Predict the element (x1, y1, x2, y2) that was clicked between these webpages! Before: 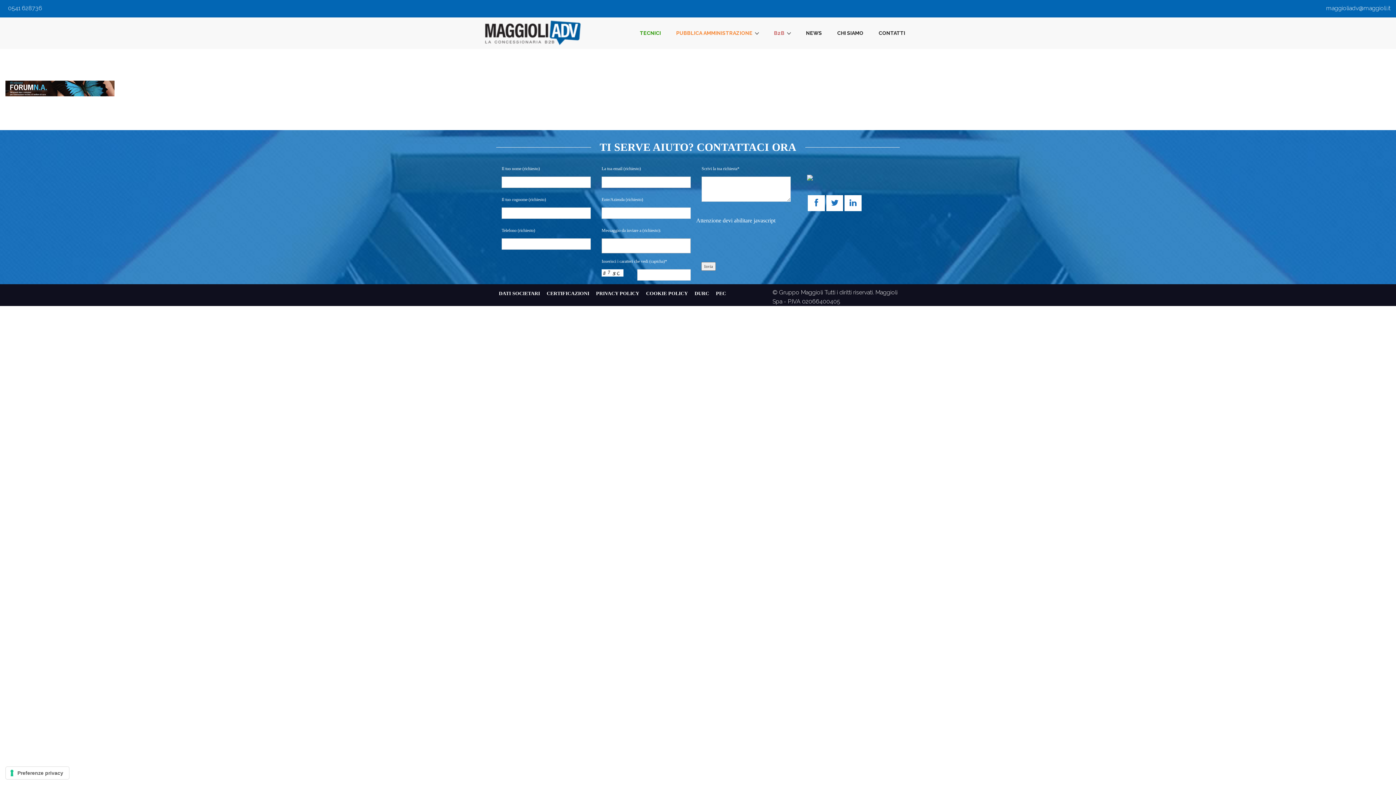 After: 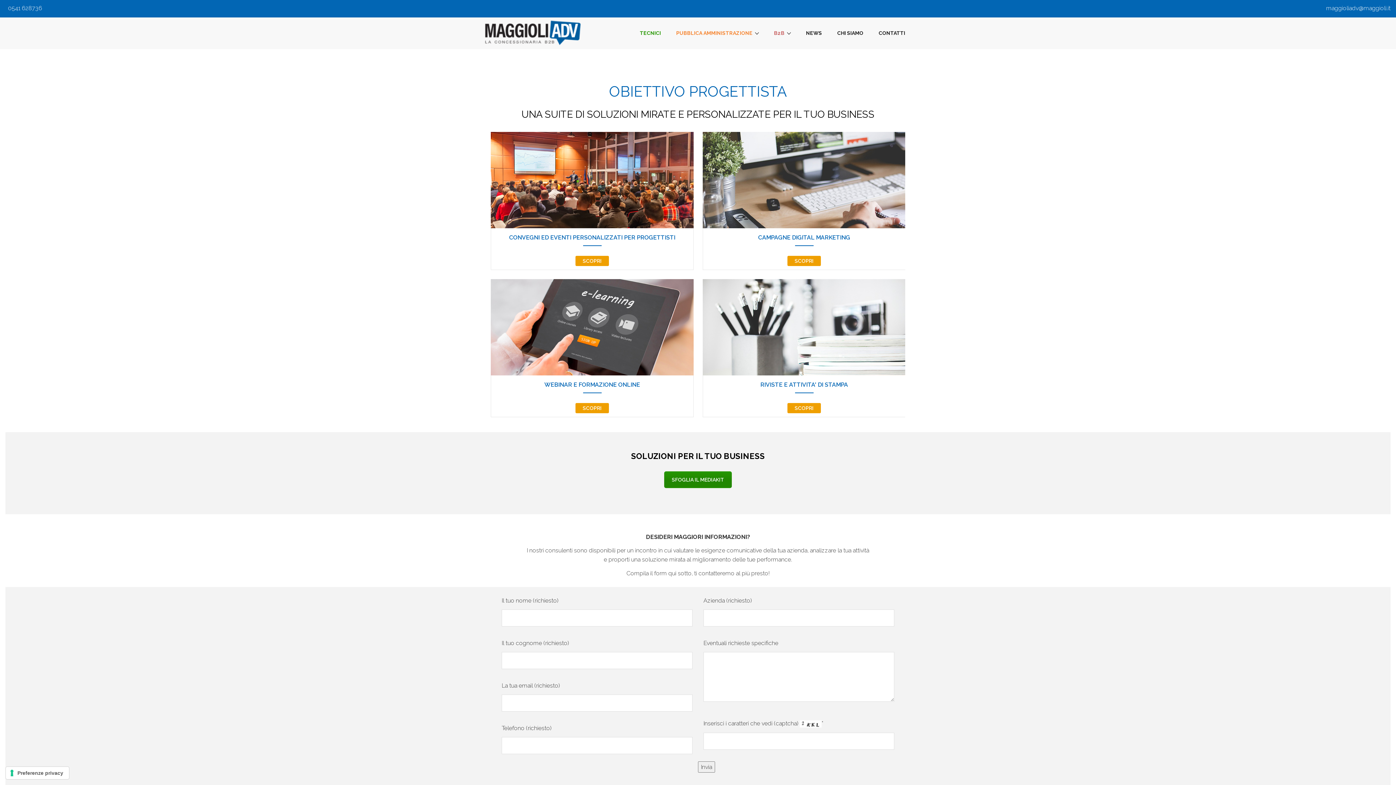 Action: label: TECNICI bbox: (632, 17, 668, 48)